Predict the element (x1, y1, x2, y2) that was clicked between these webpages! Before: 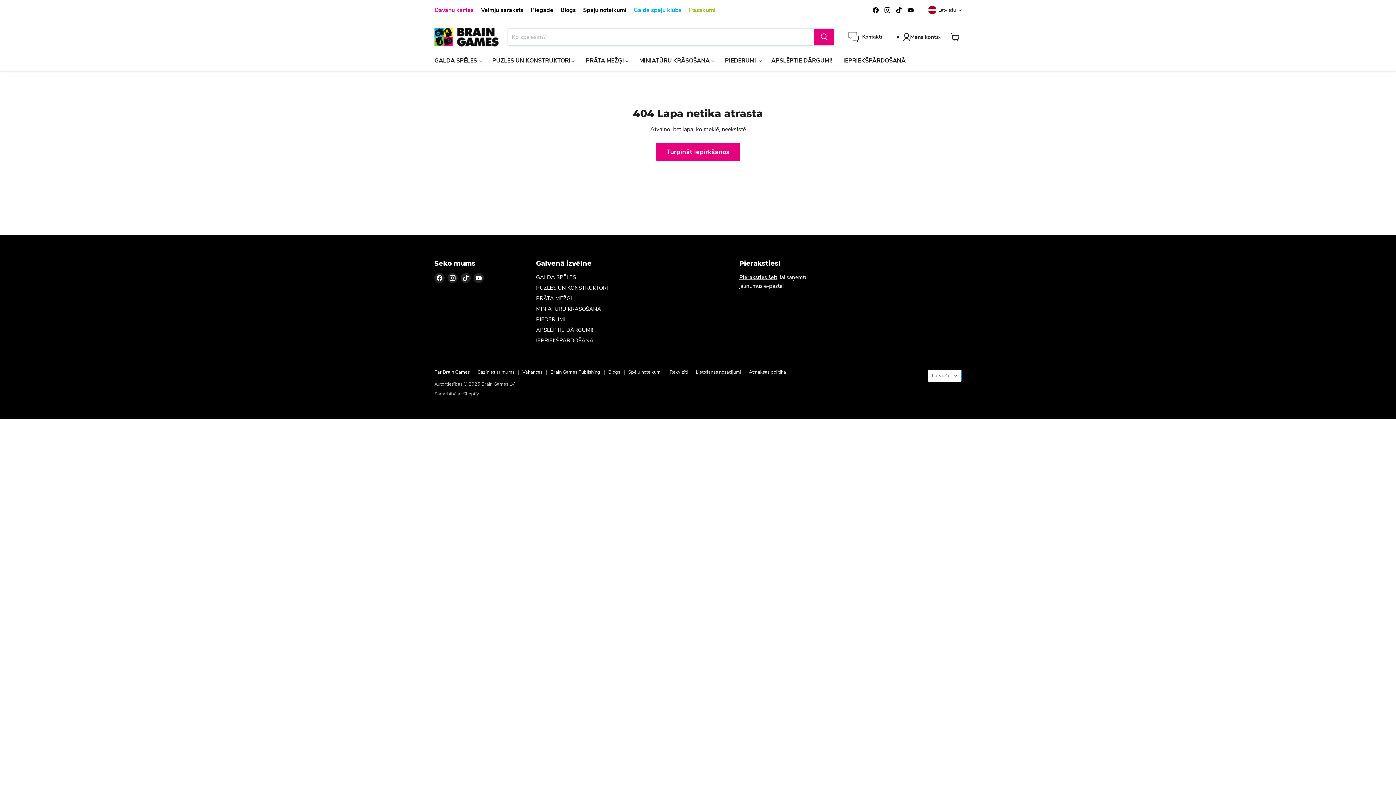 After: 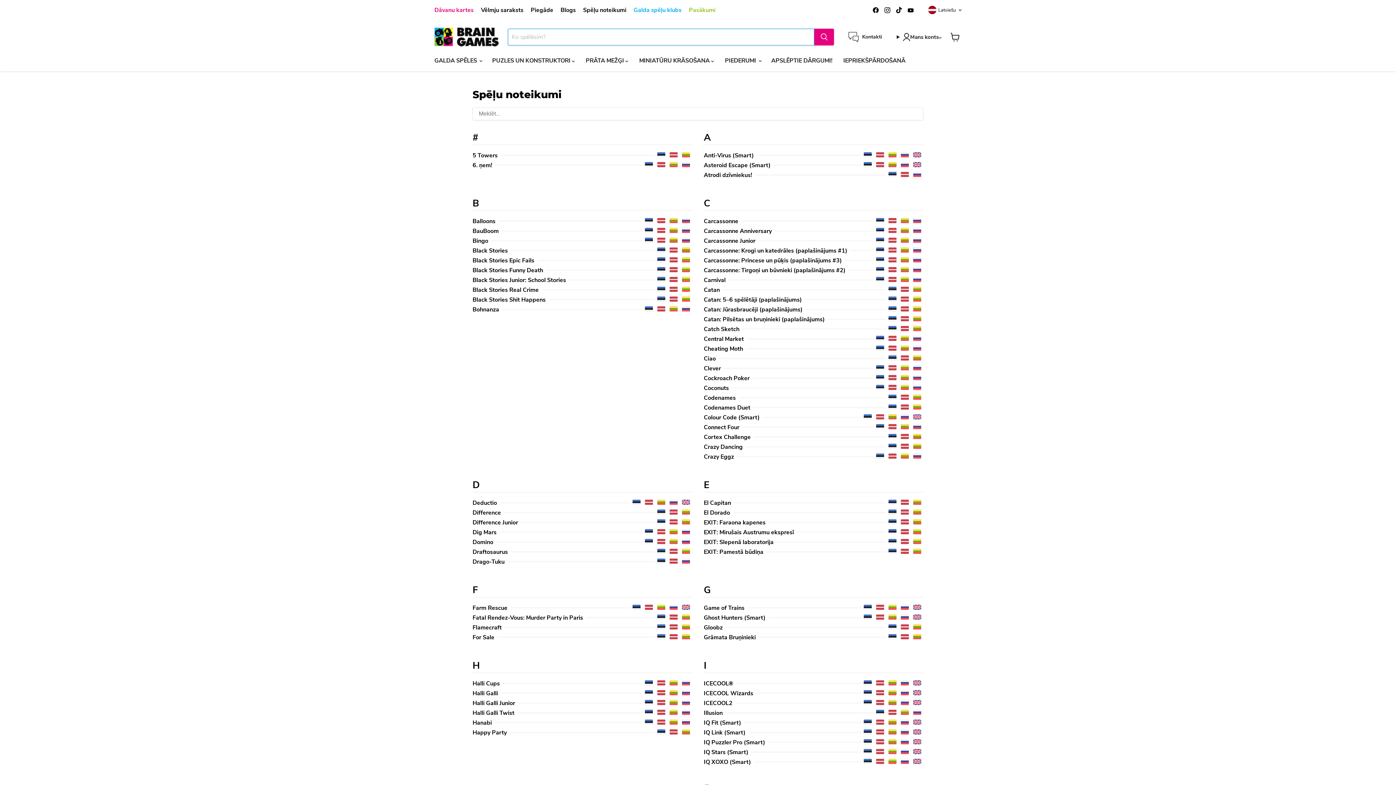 Action: bbox: (628, 369, 661, 375) label: Spēļu noteikumi